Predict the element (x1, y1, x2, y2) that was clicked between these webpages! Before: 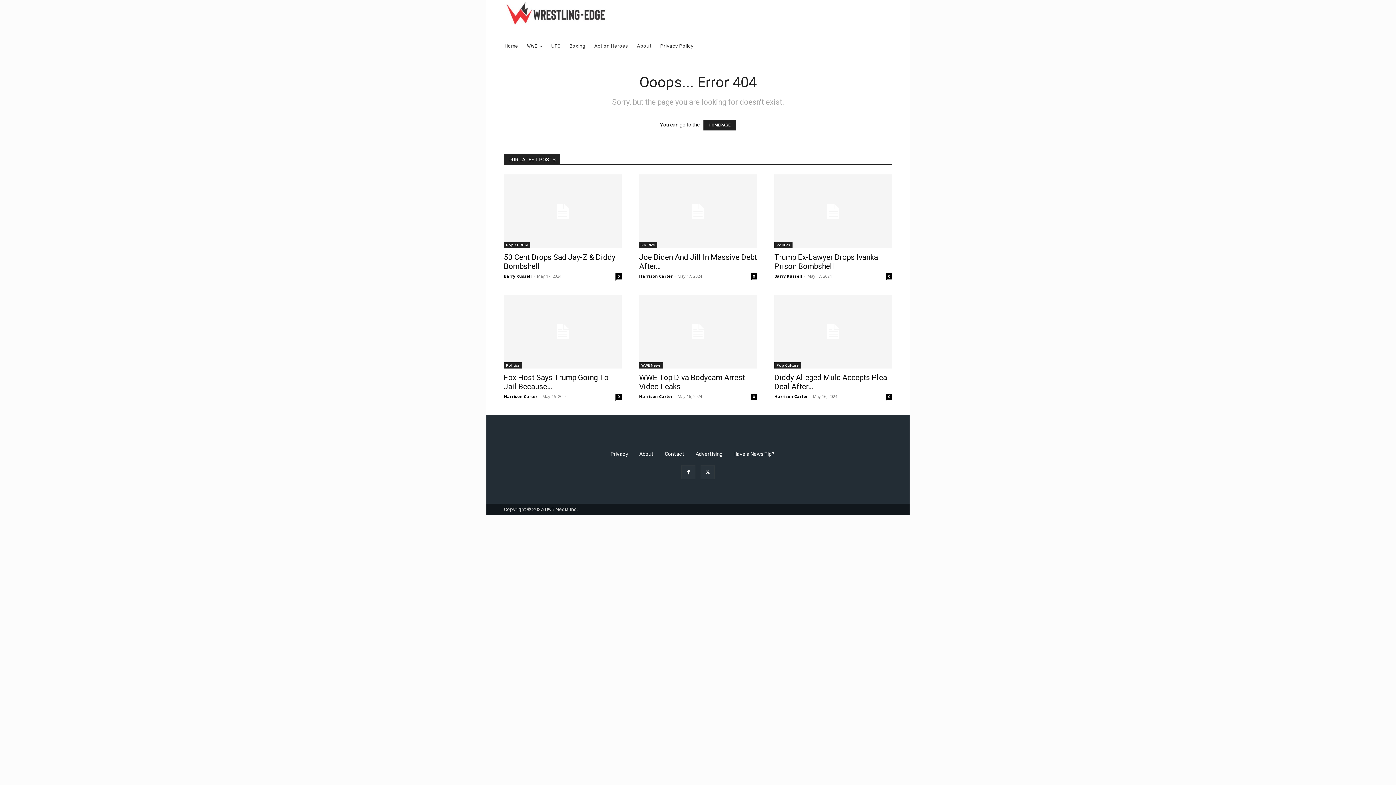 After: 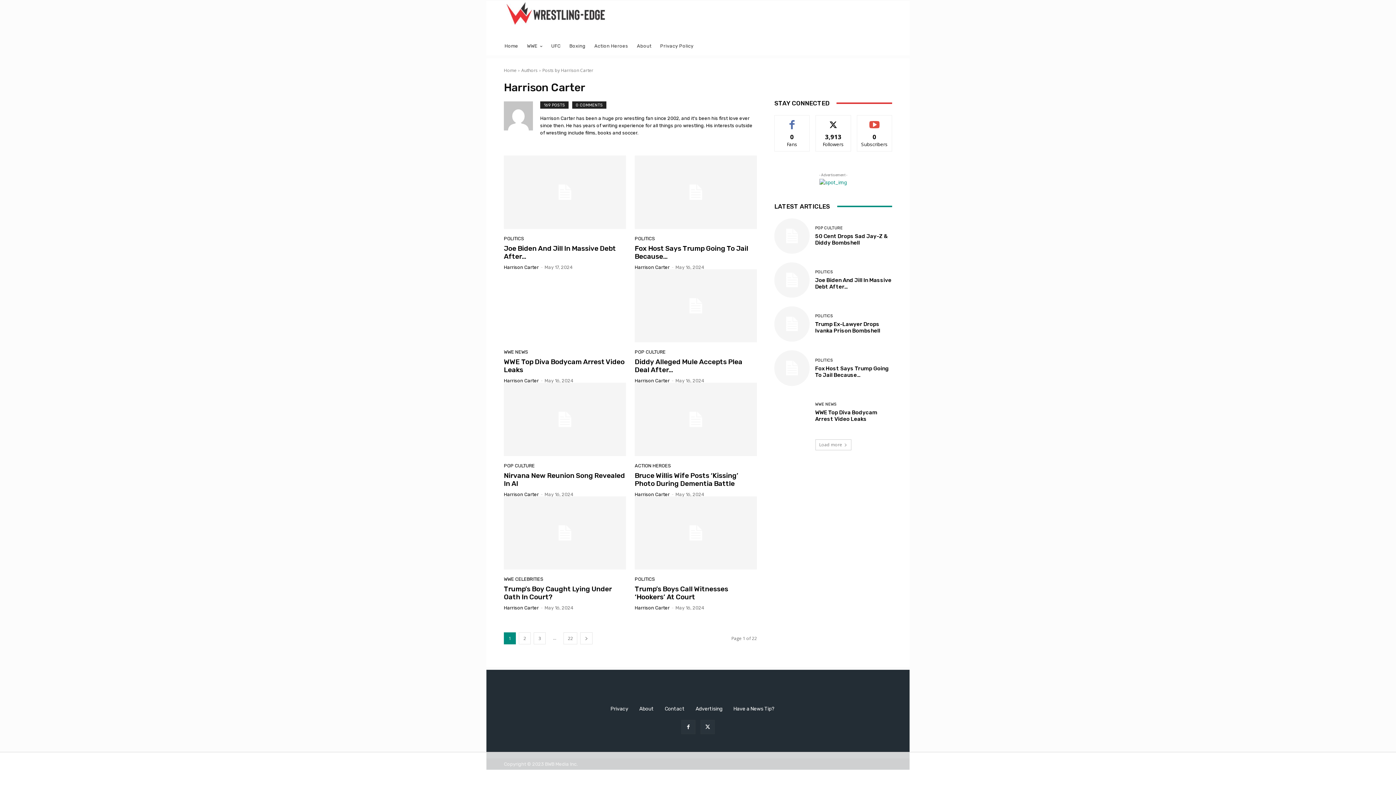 Action: label: Harrison Carter bbox: (639, 393, 672, 399)